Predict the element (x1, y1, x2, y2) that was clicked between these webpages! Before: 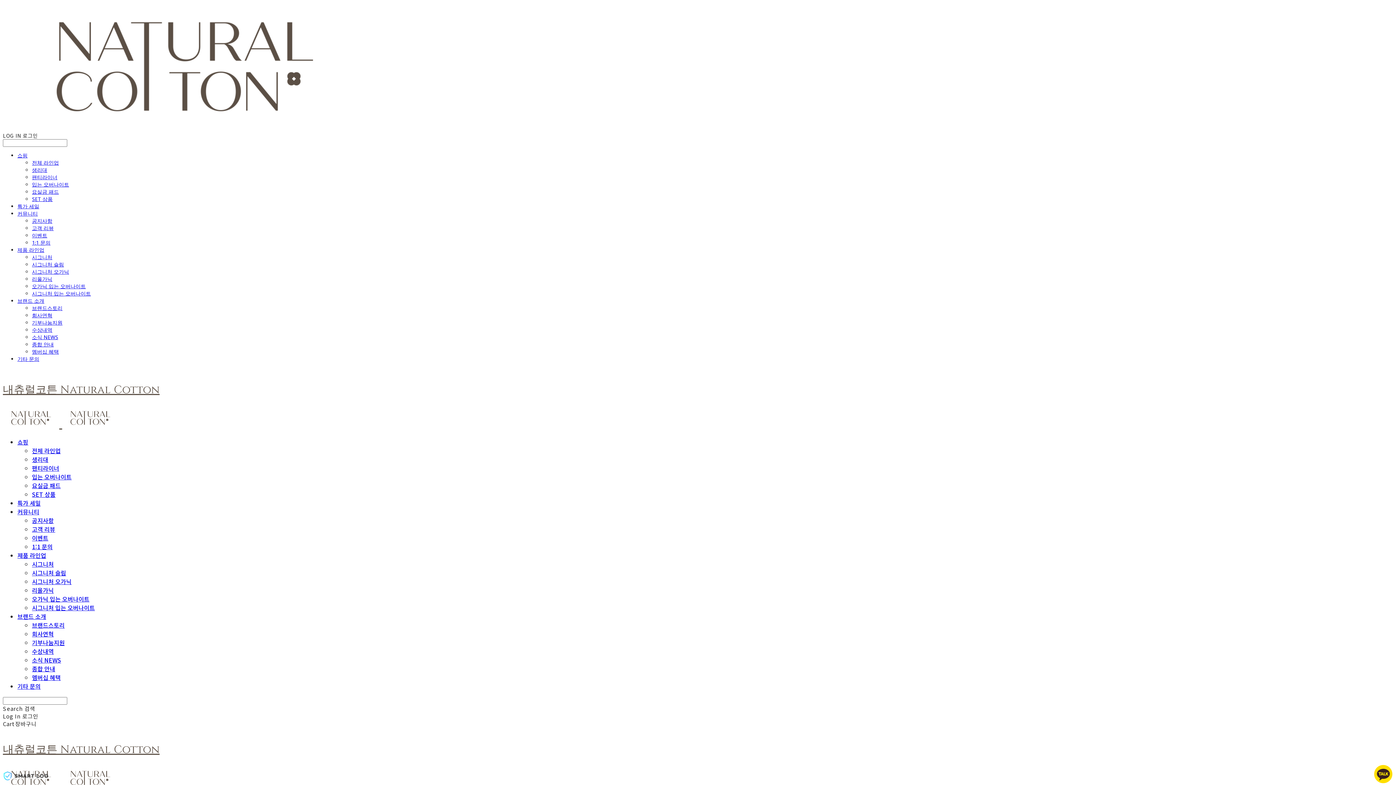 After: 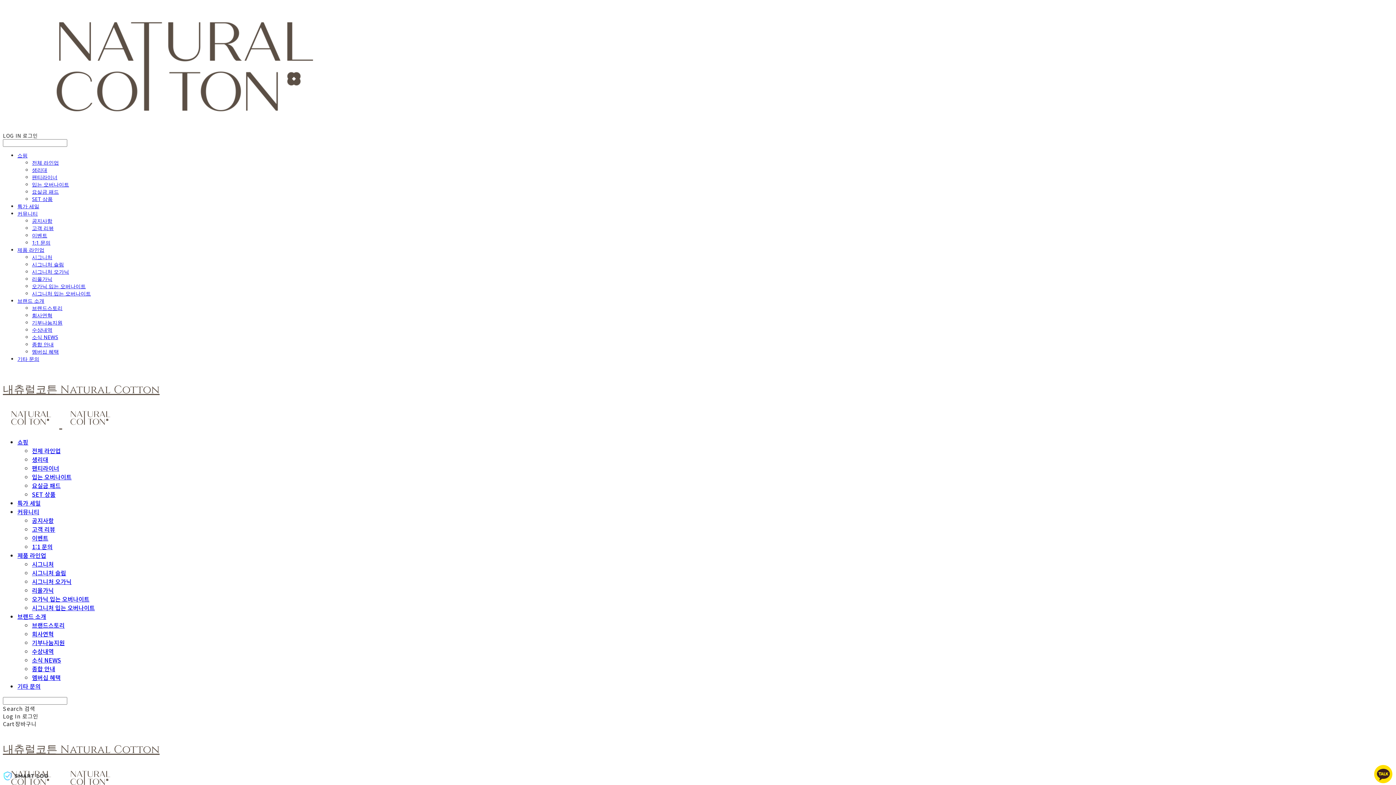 Action: bbox: (32, 195, 52, 202) label: SET 상품